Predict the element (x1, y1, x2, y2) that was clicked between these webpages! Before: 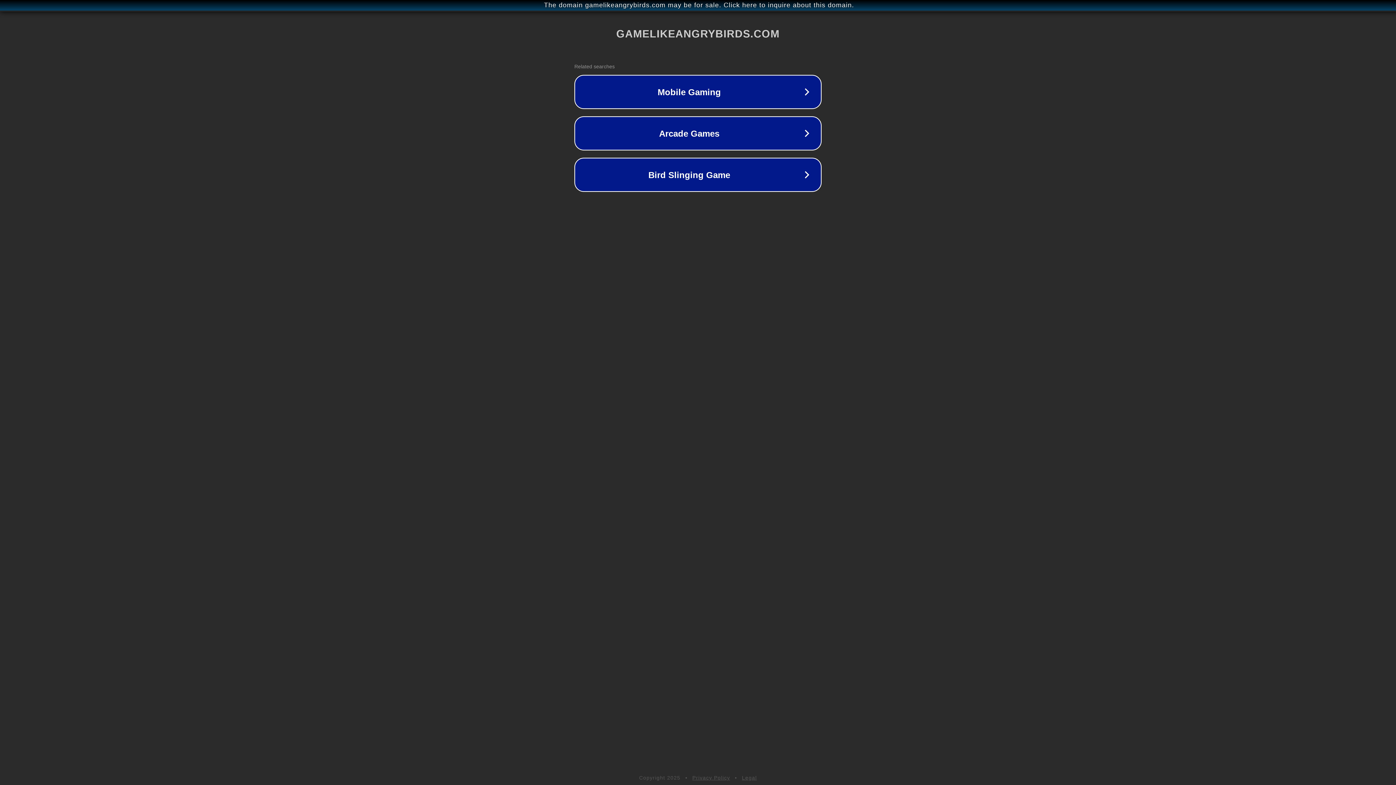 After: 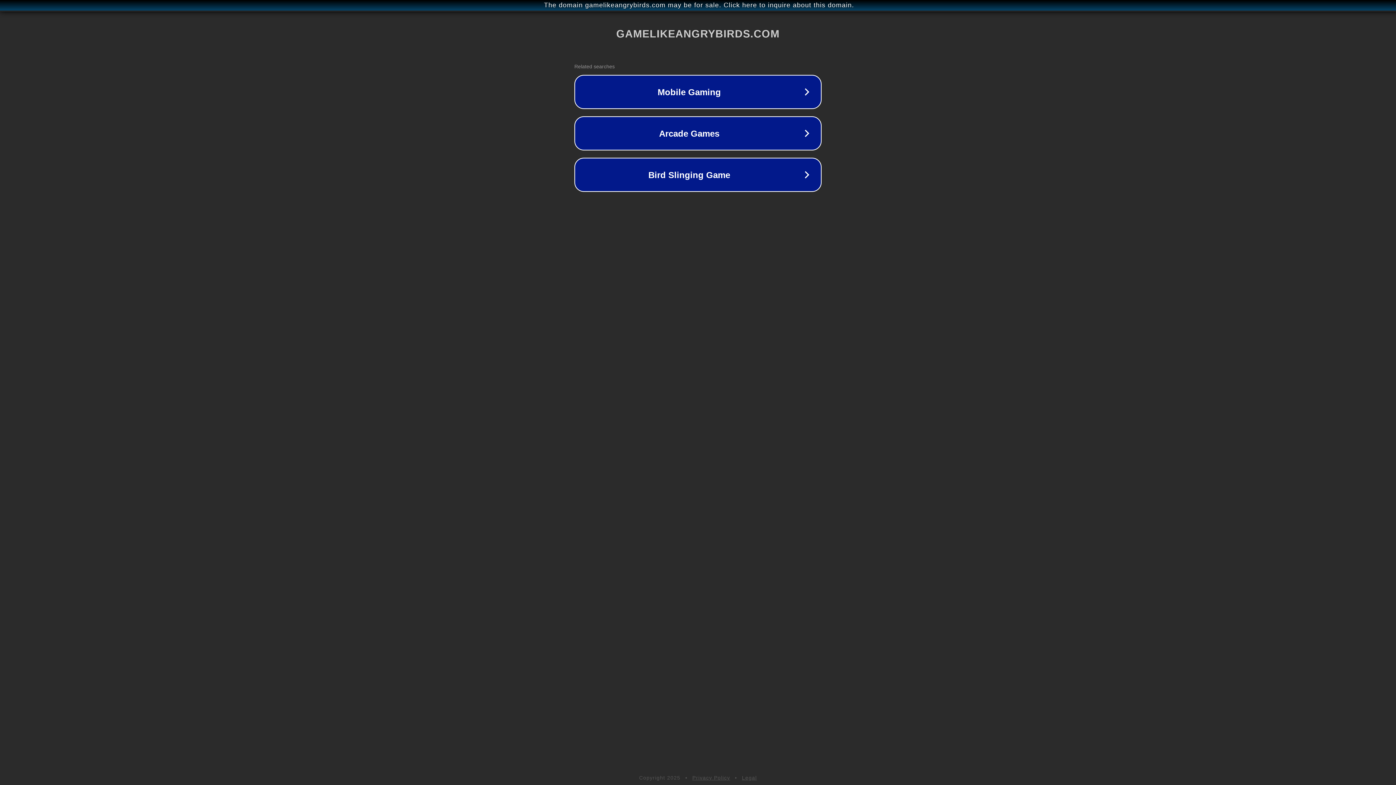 Action: label: Privacy Policy bbox: (692, 775, 730, 781)